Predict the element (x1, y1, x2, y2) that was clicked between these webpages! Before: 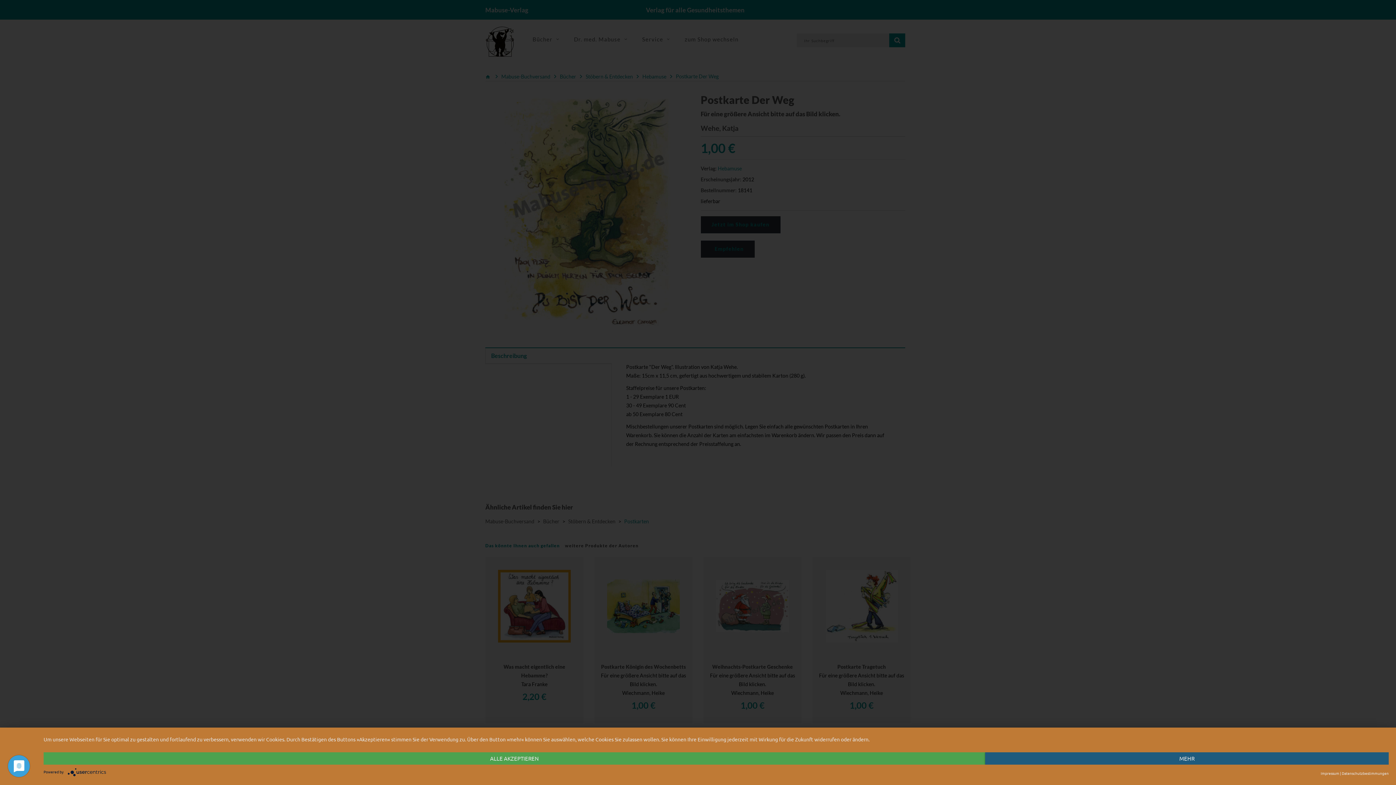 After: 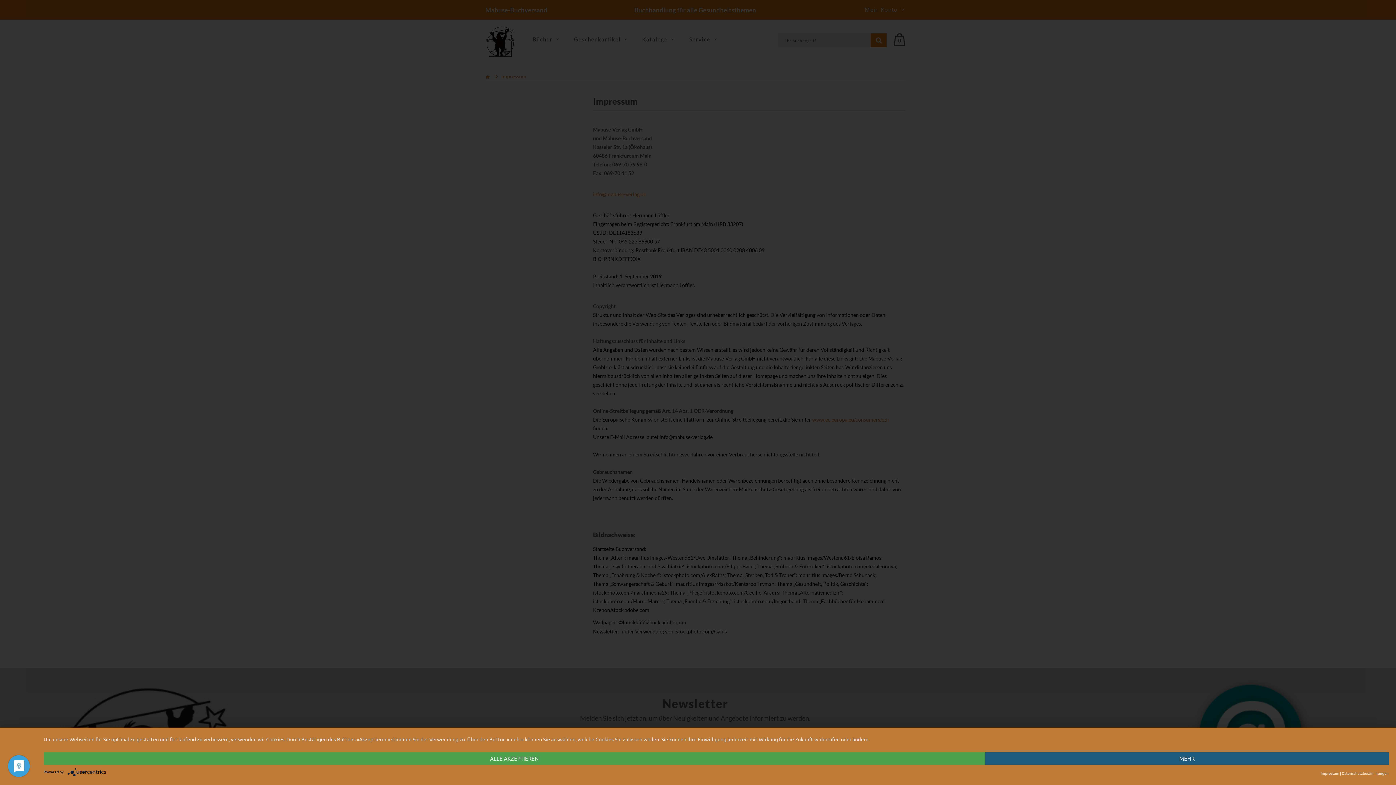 Action: bbox: (1321, 769, 1339, 778) label: Impressum